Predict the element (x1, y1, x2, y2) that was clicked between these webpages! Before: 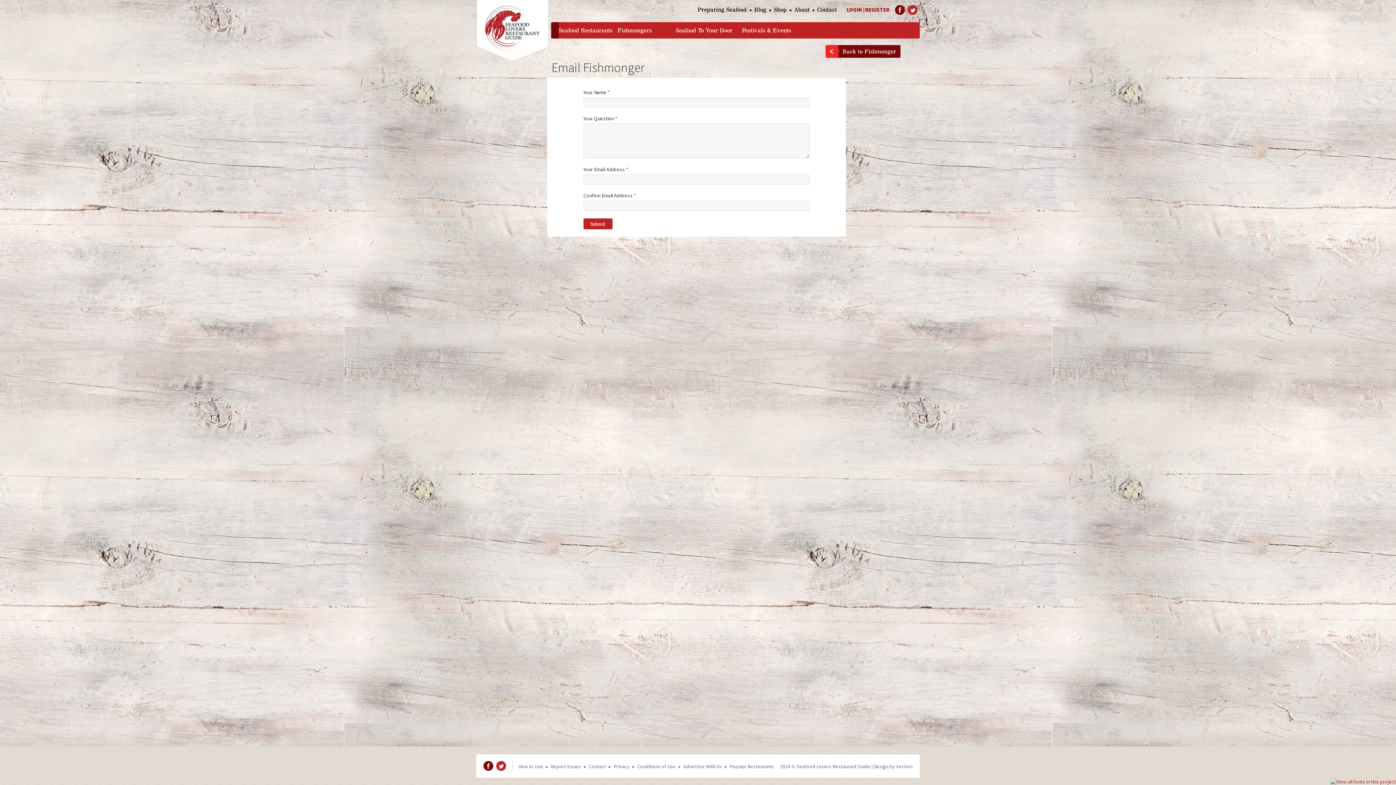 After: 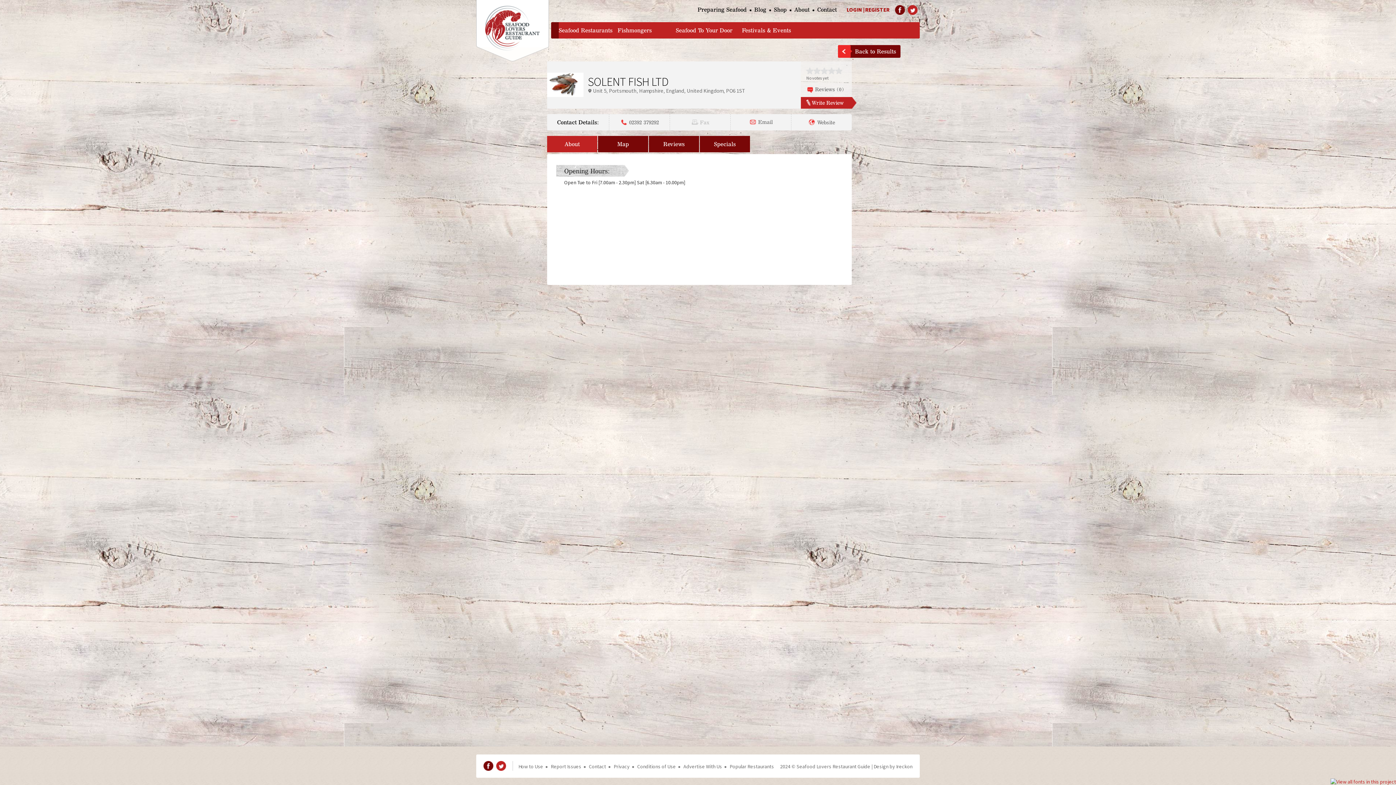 Action: bbox: (825, 45, 900, 57) label:  Back to Fishmonger